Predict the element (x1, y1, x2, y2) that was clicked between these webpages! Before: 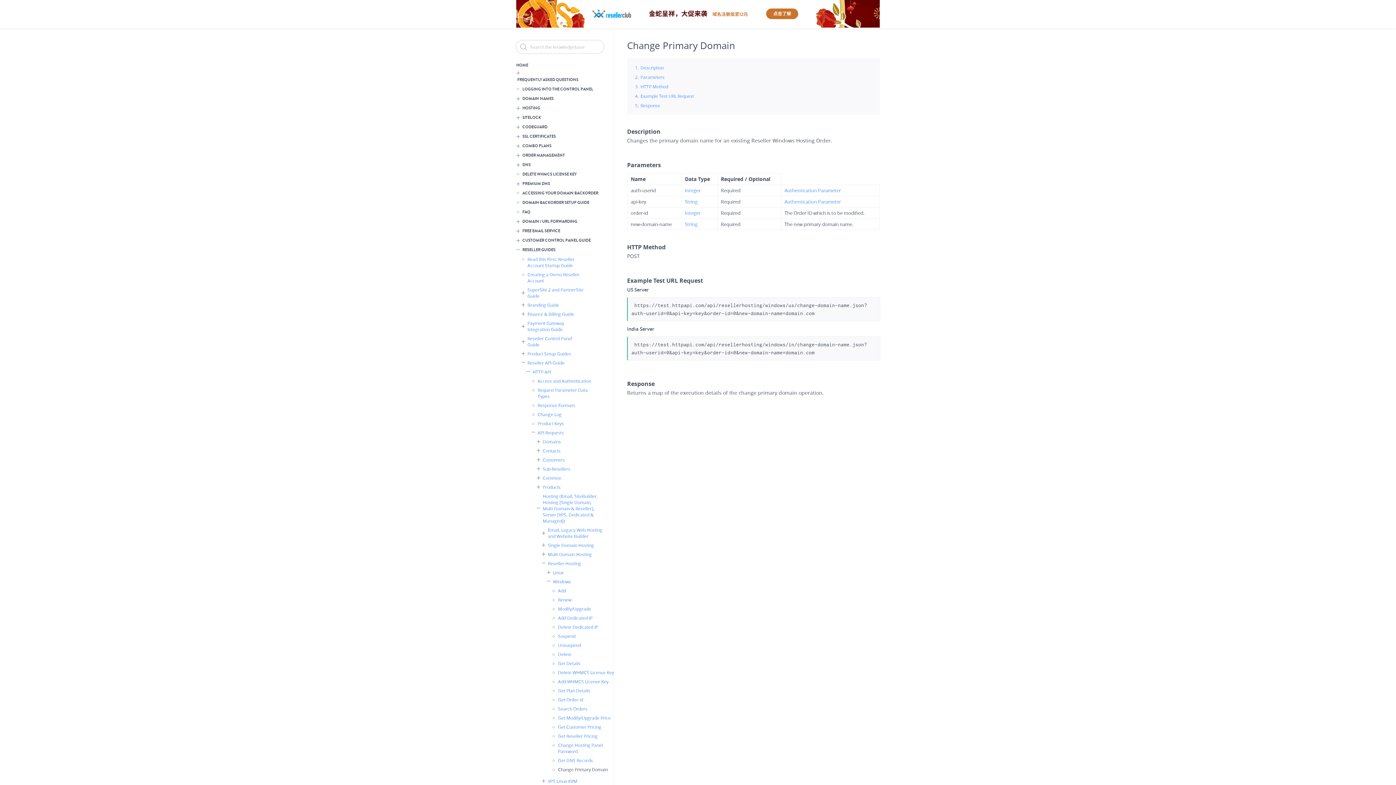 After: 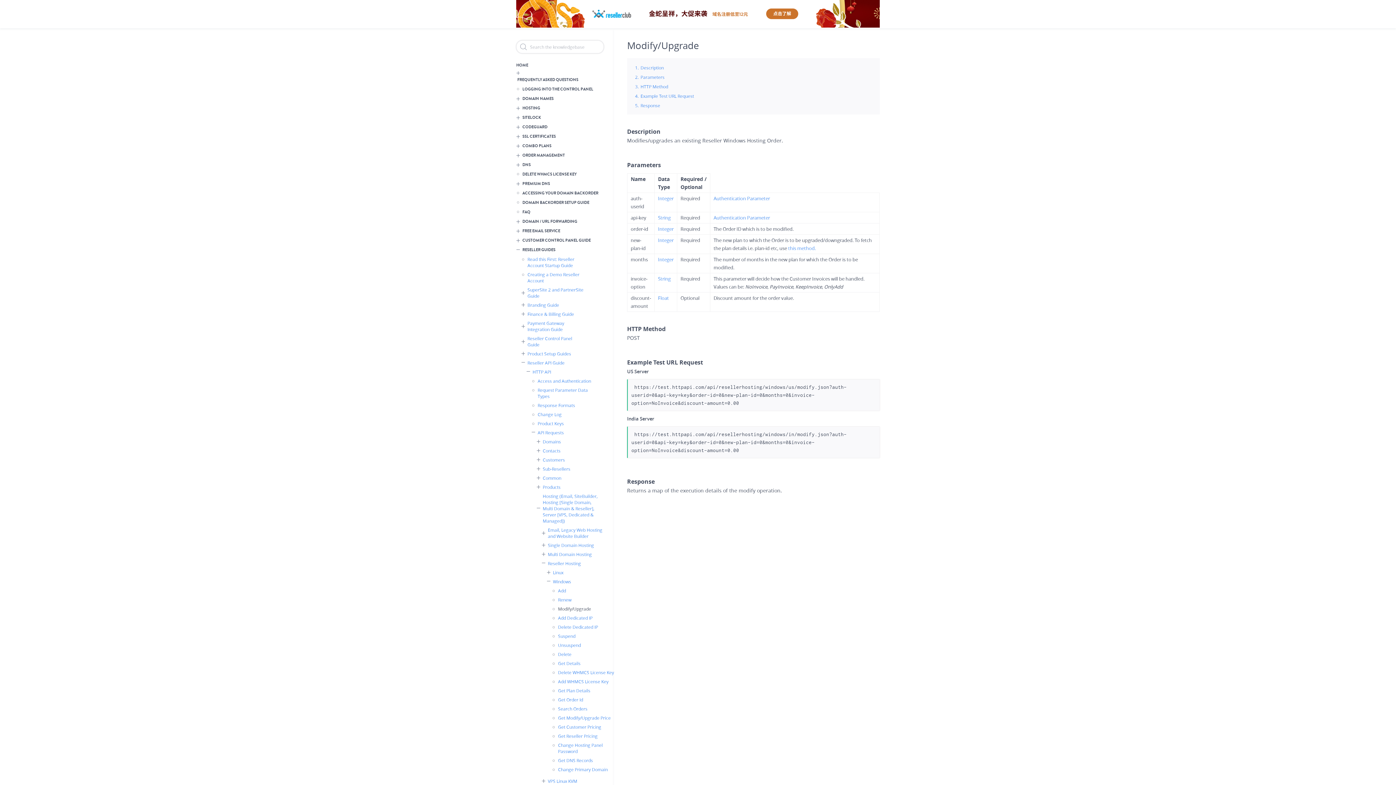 Action: bbox: (552, 606, 614, 612) label: Modify/Upgrade